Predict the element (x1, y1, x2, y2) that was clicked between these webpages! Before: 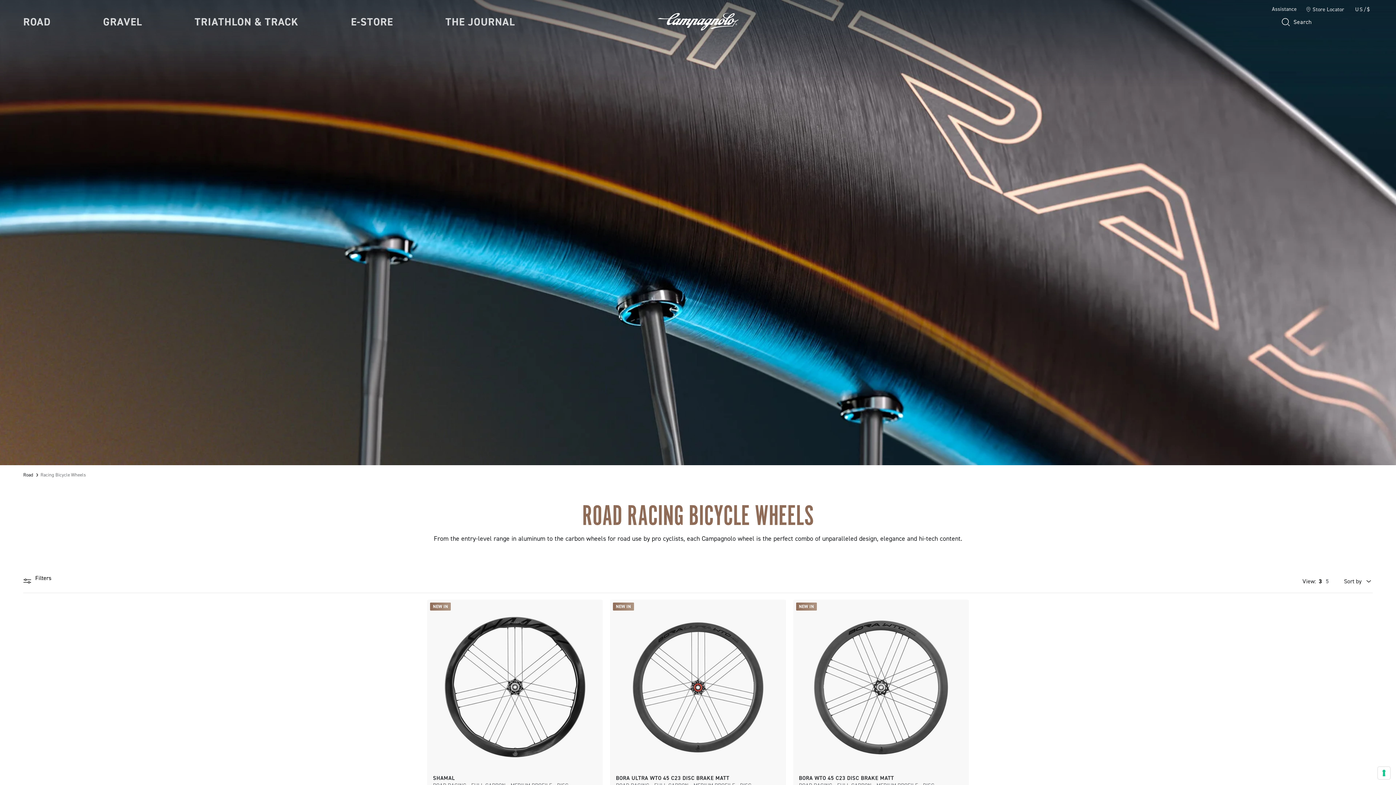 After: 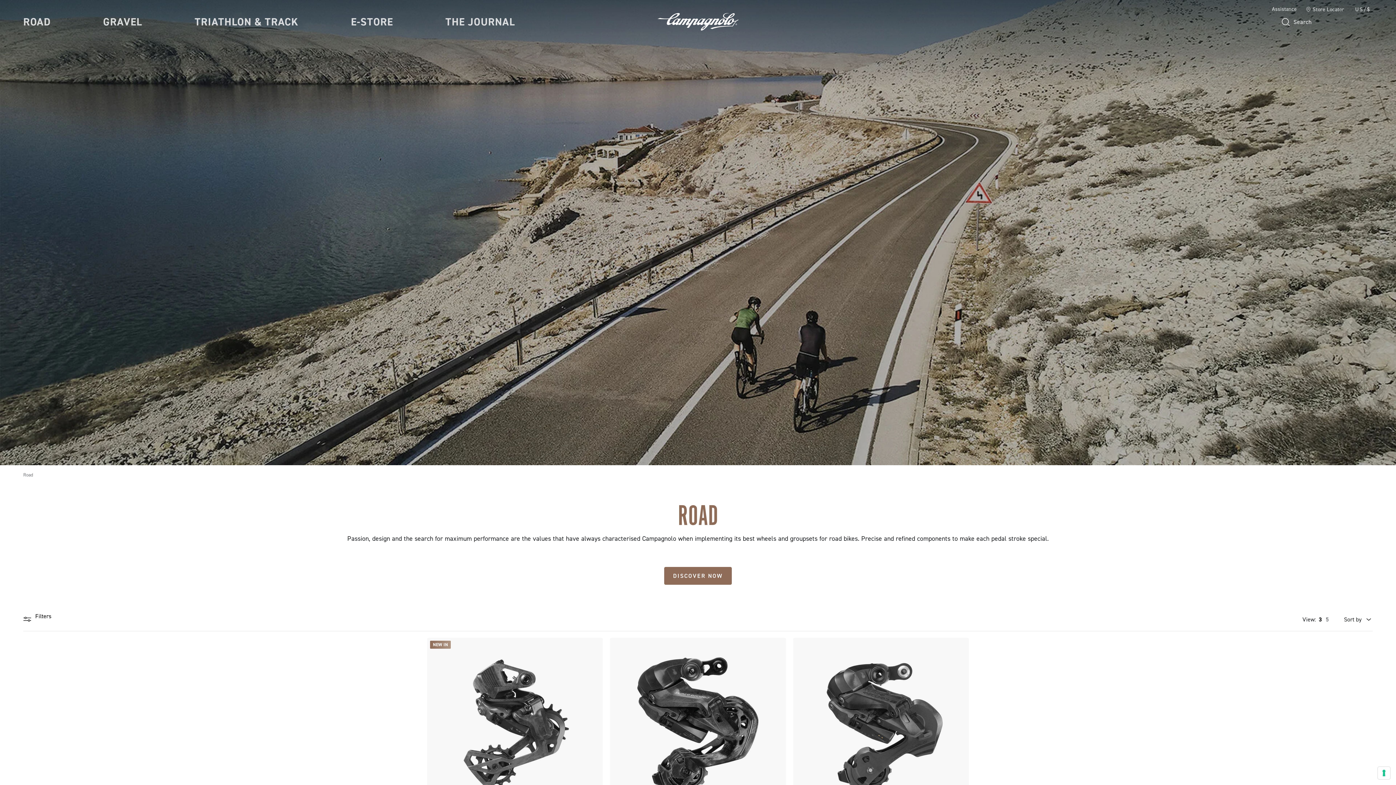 Action: bbox: (23, 471, 33, 478) label: Road